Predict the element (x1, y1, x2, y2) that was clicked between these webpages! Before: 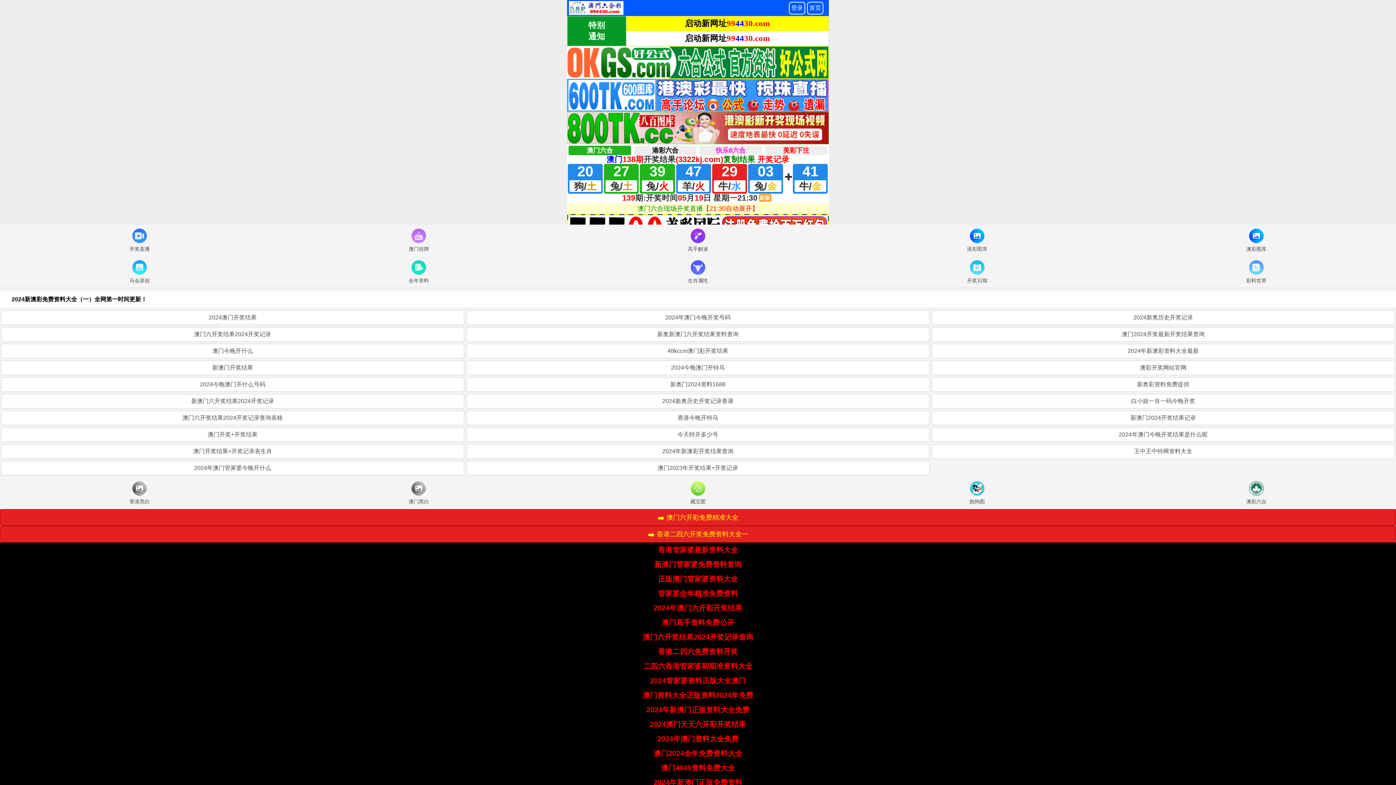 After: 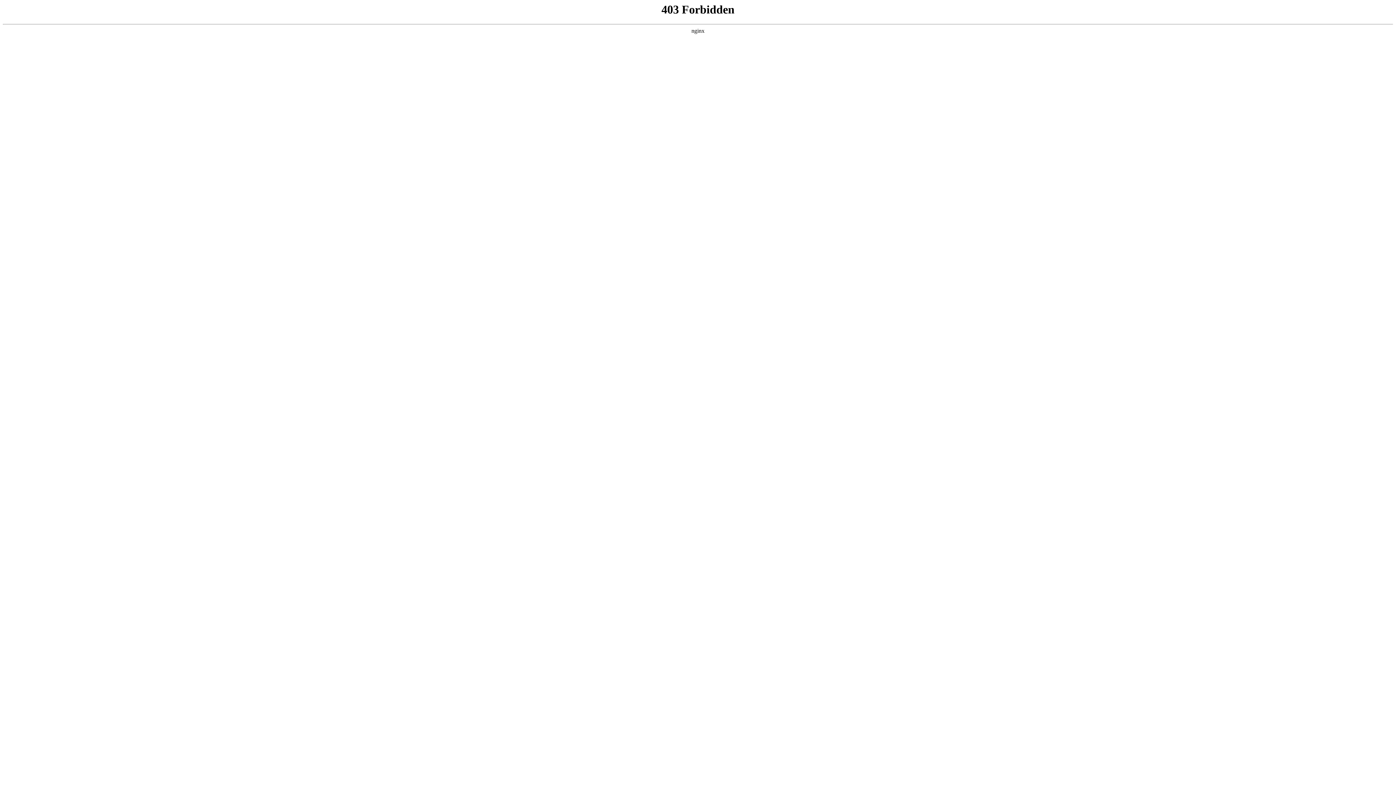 Action: label: 澳门2023年开奖结果+开奖记录 bbox: (466, 461, 929, 475)